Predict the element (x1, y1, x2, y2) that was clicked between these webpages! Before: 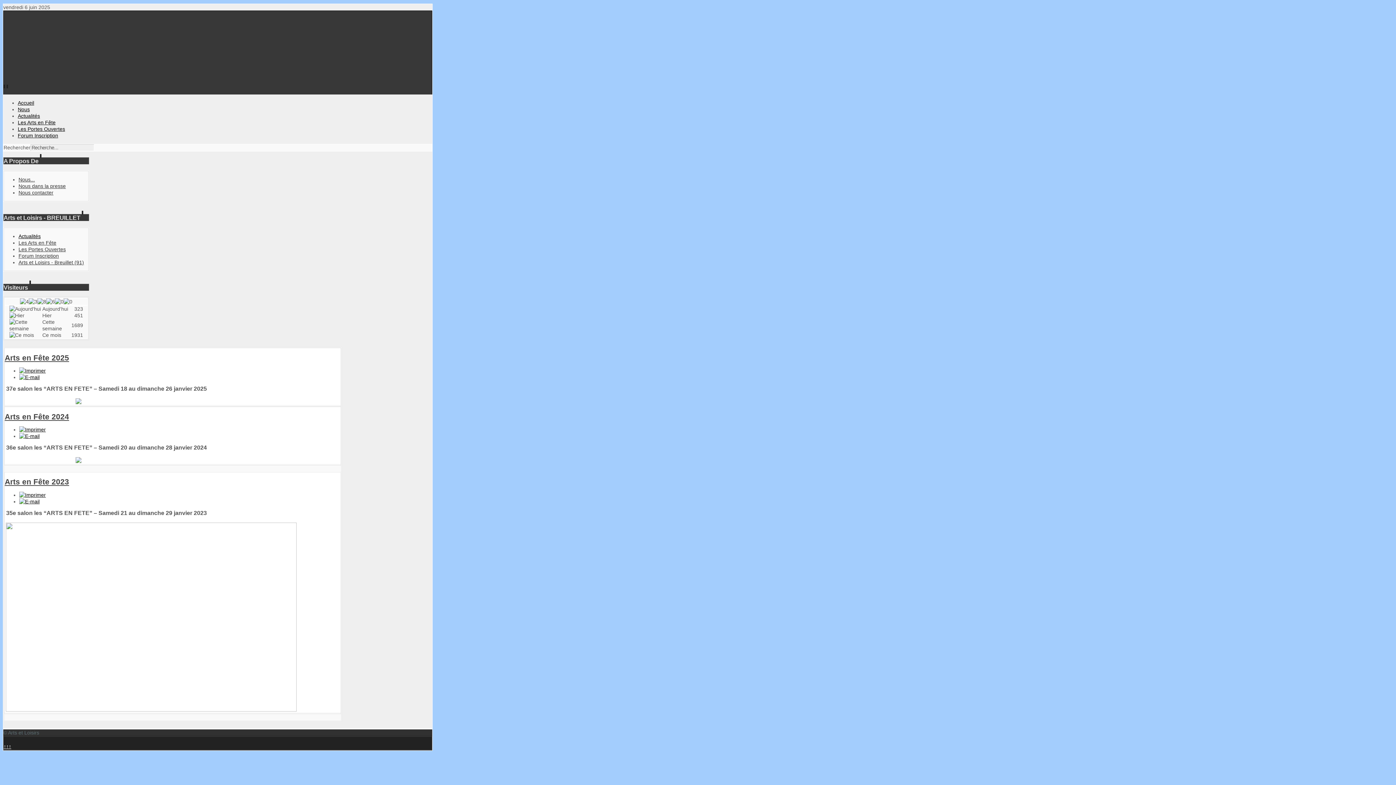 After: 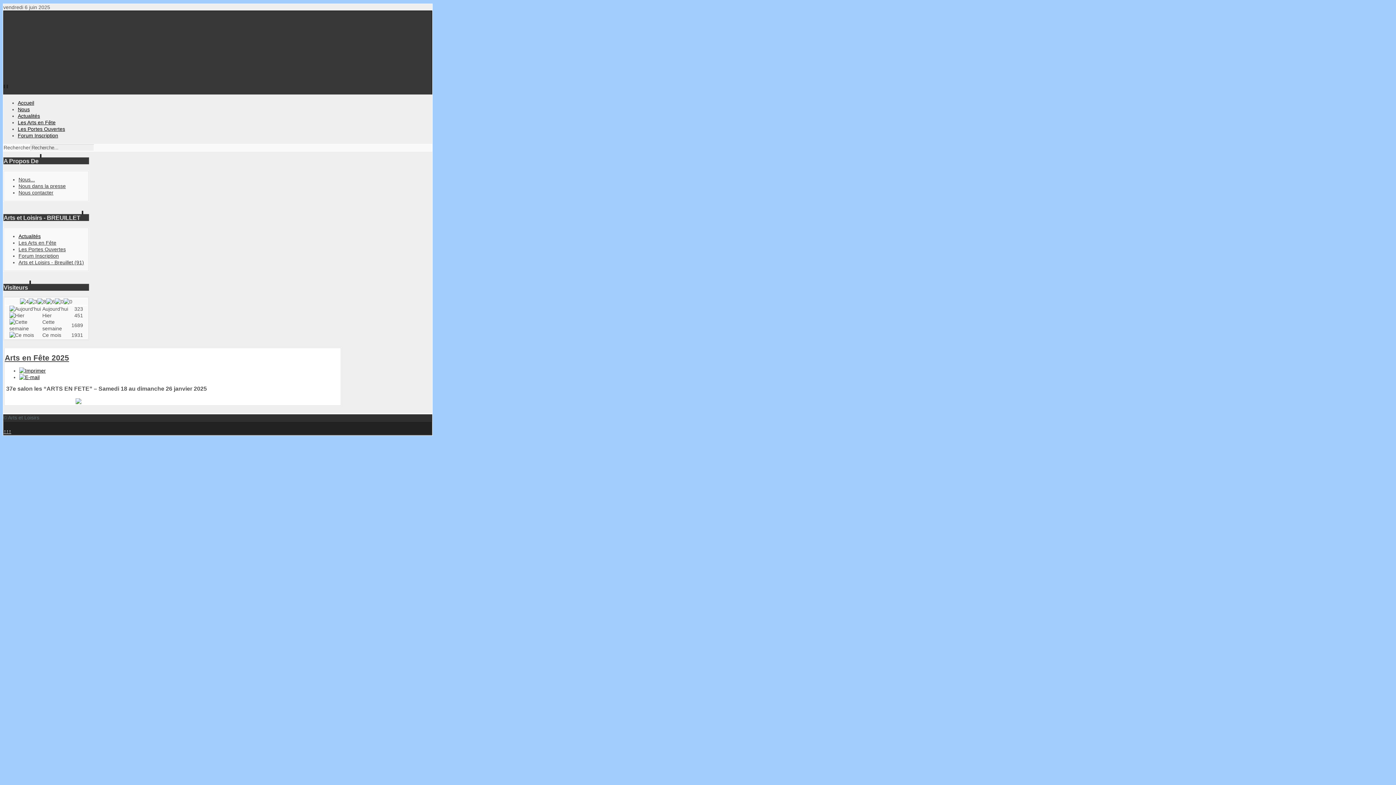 Action: bbox: (4, 353, 69, 362) label: Arts en Fête 2025